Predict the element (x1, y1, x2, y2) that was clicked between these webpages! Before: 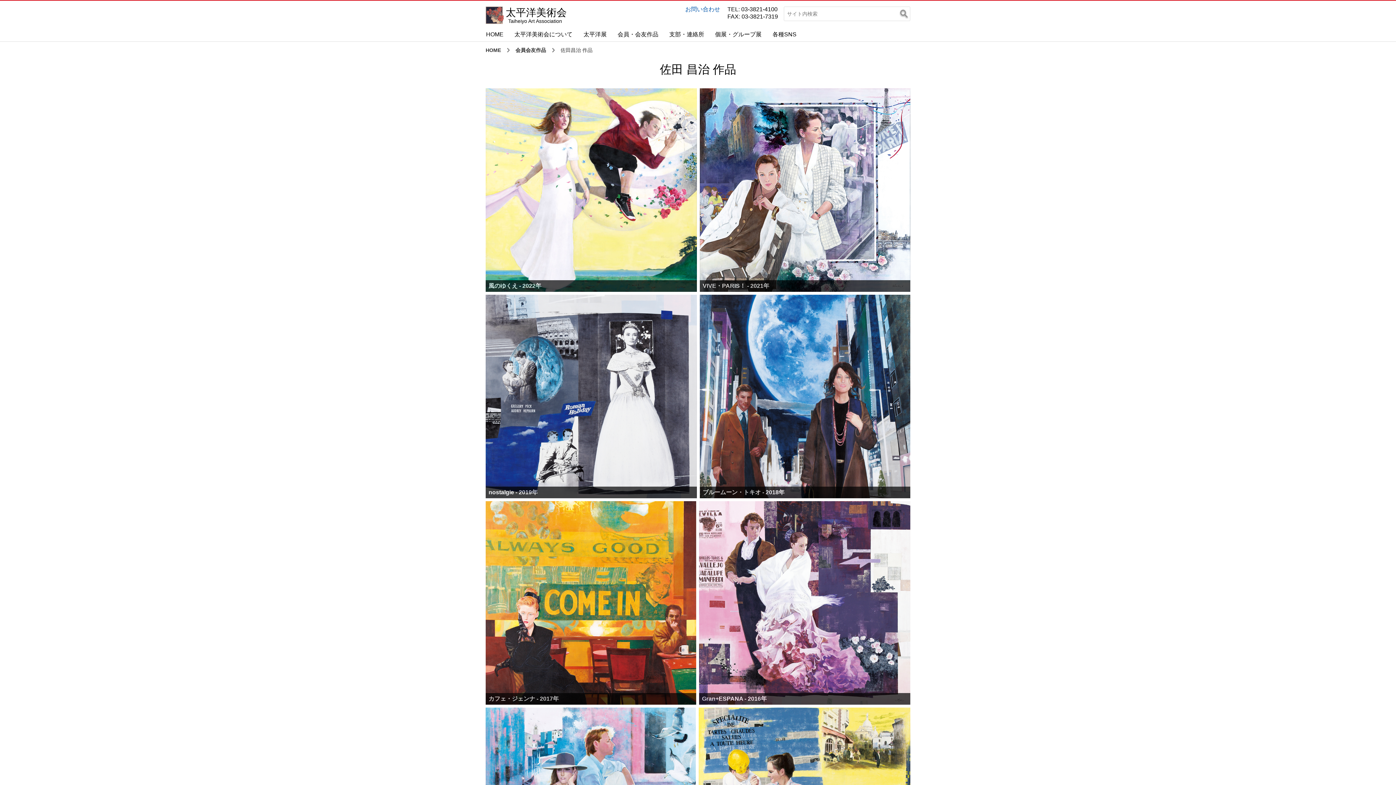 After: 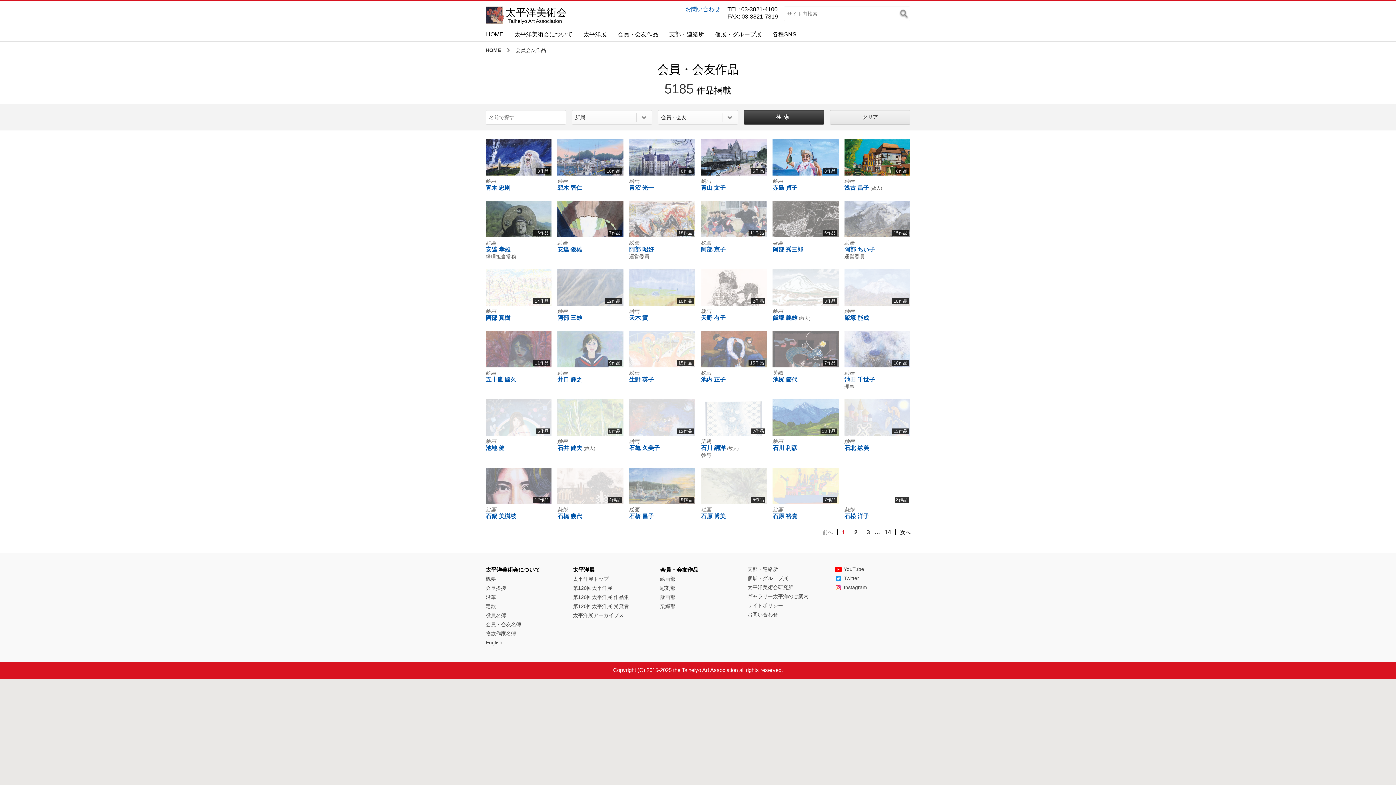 Action: label: 会員会友作品 bbox: (515, 47, 546, 52)